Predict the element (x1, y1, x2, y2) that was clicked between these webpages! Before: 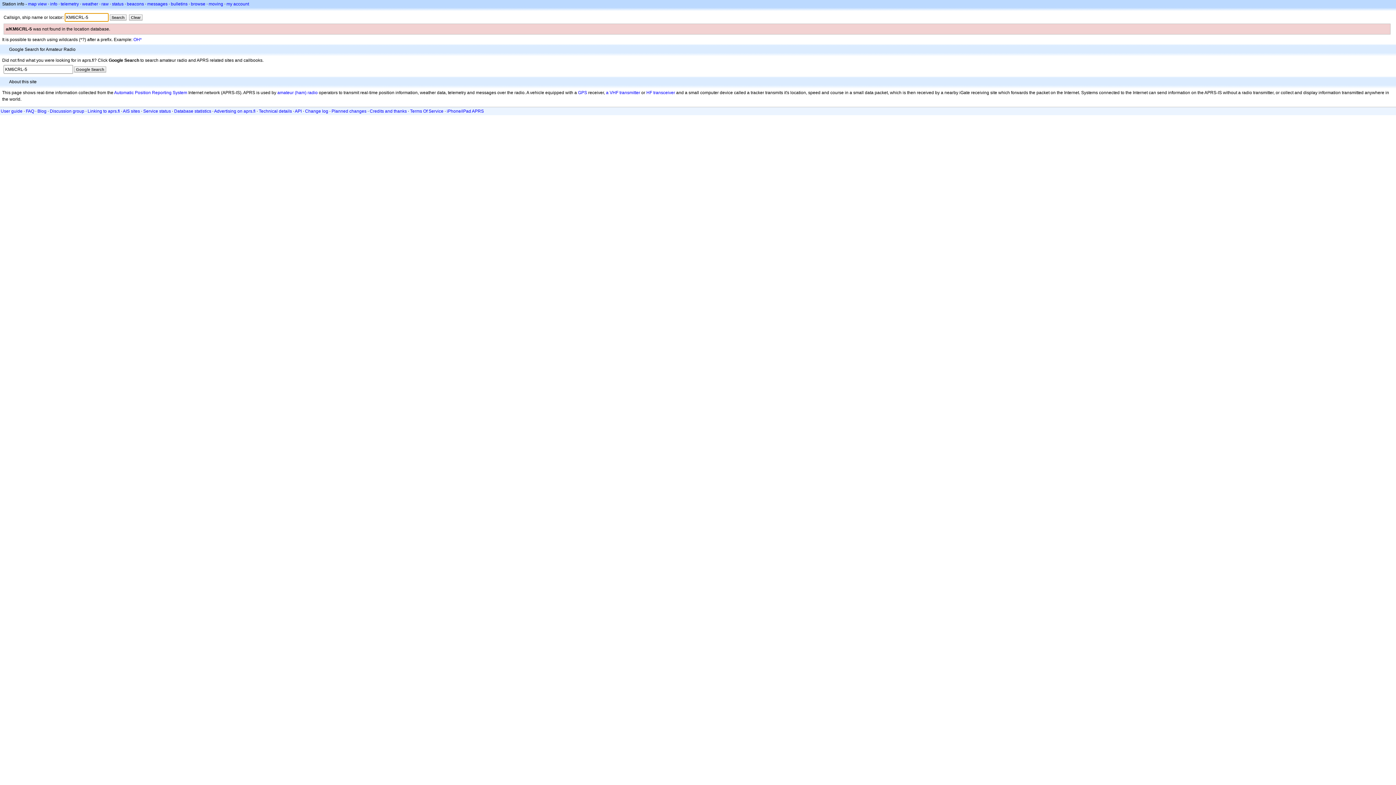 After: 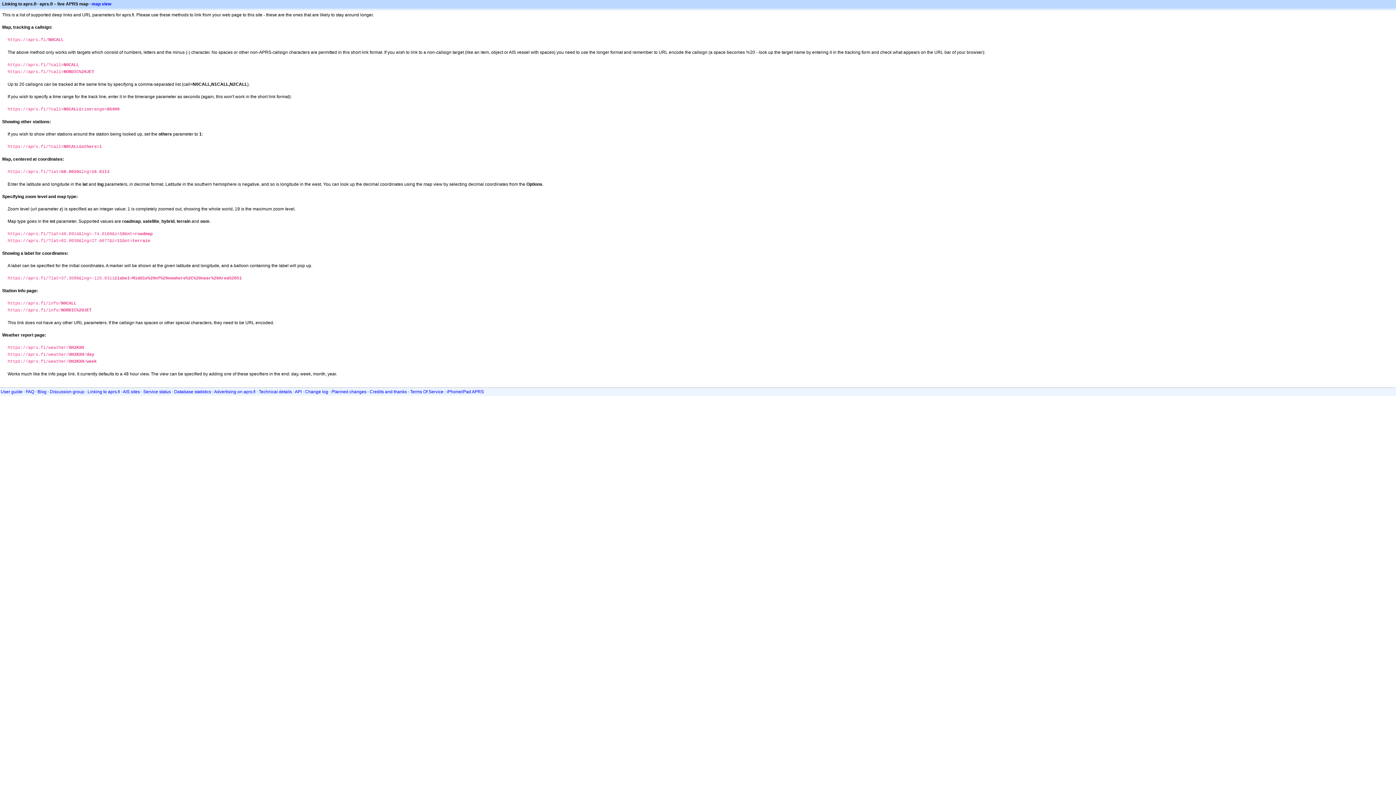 Action: label: Linking to aprs.fi bbox: (87, 108, 120, 113)